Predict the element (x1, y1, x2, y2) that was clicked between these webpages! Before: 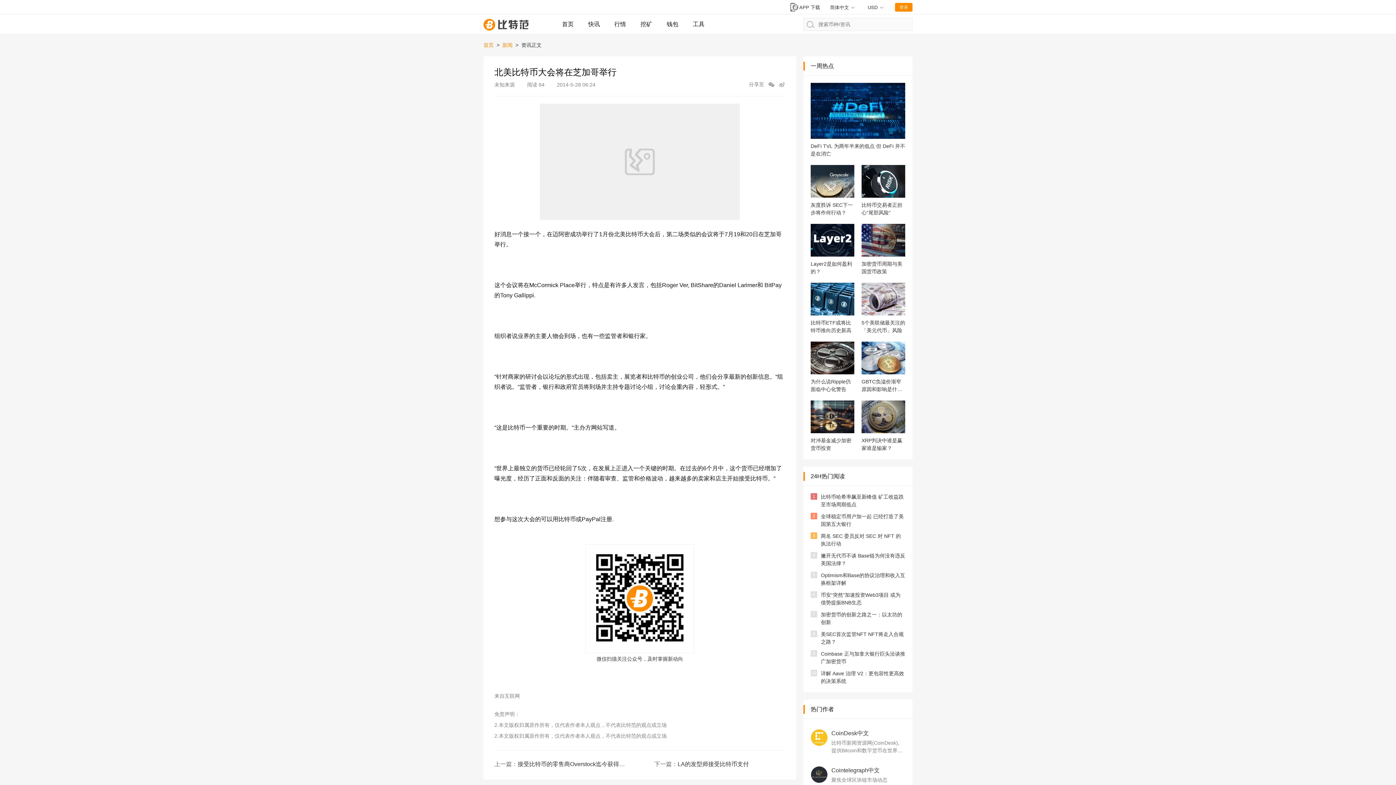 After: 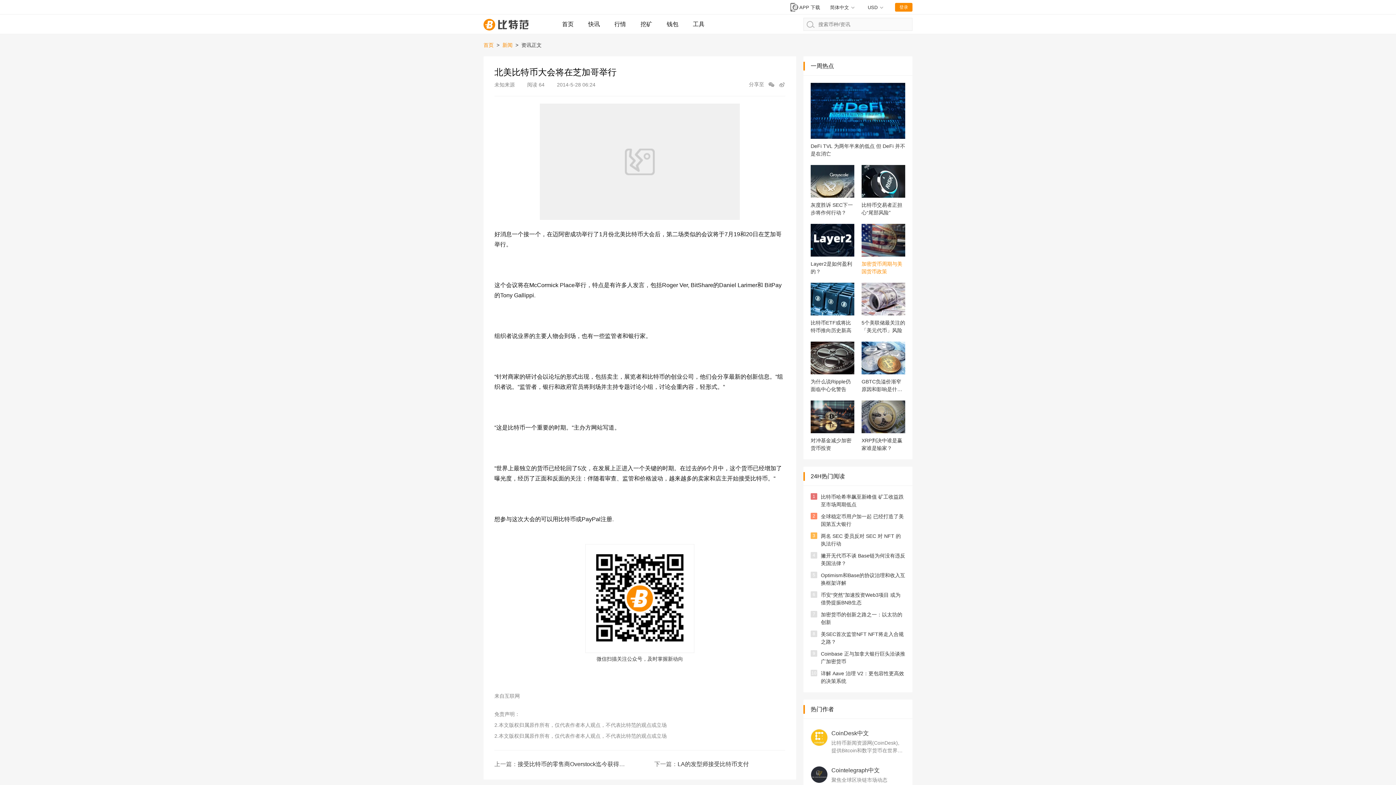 Action: bbox: (861, 224, 905, 275) label: 加密货币周期与美国货币政策